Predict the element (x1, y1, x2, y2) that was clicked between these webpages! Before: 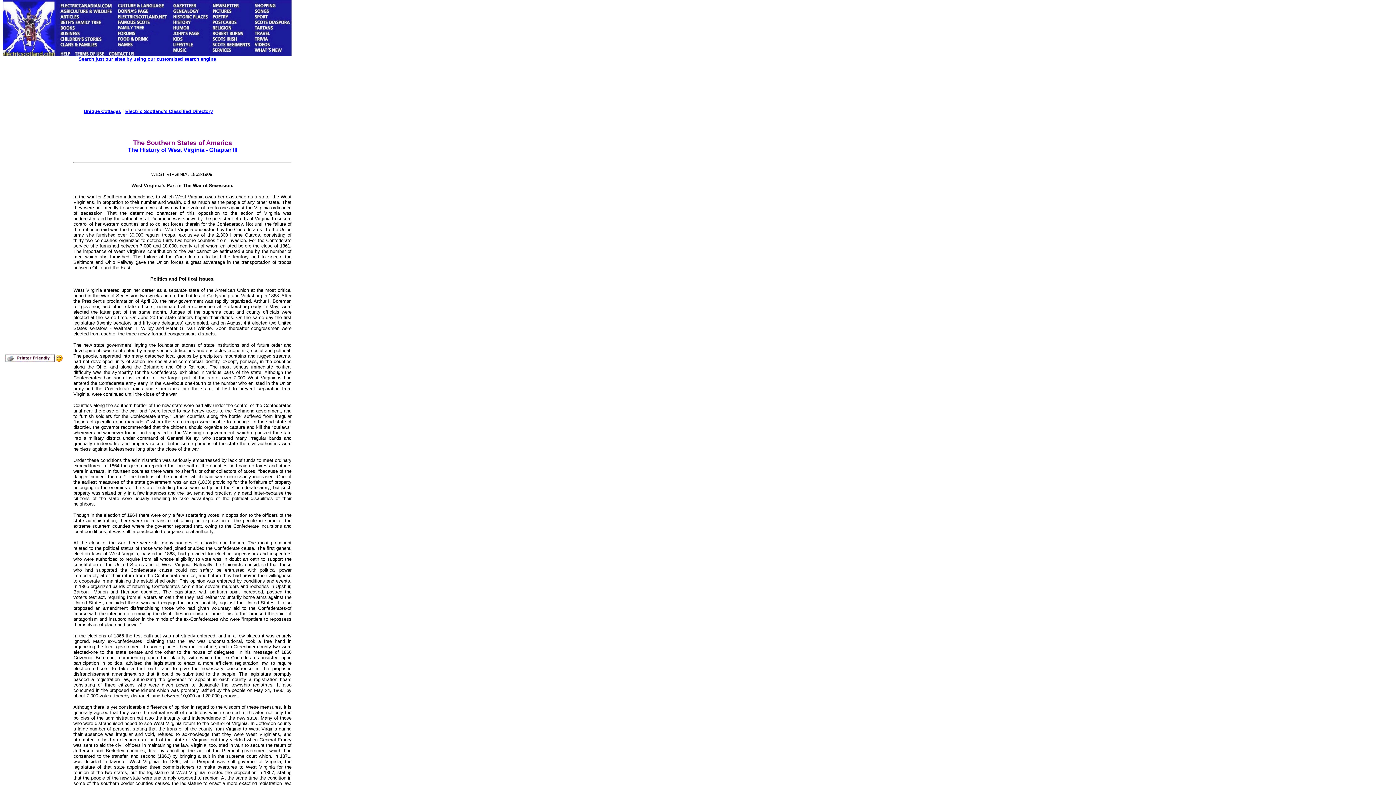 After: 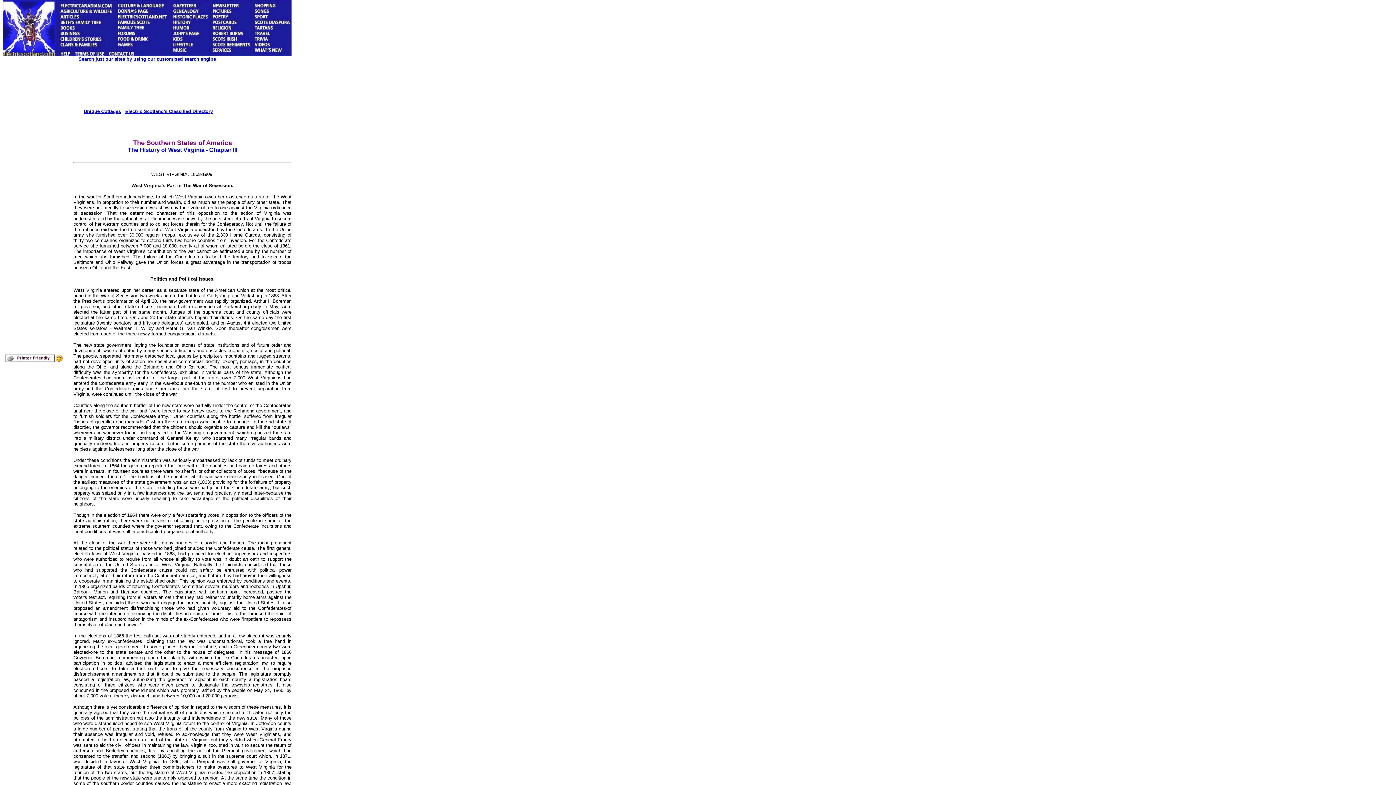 Action: label: Unique Cottages bbox: (83, 108, 120, 114)